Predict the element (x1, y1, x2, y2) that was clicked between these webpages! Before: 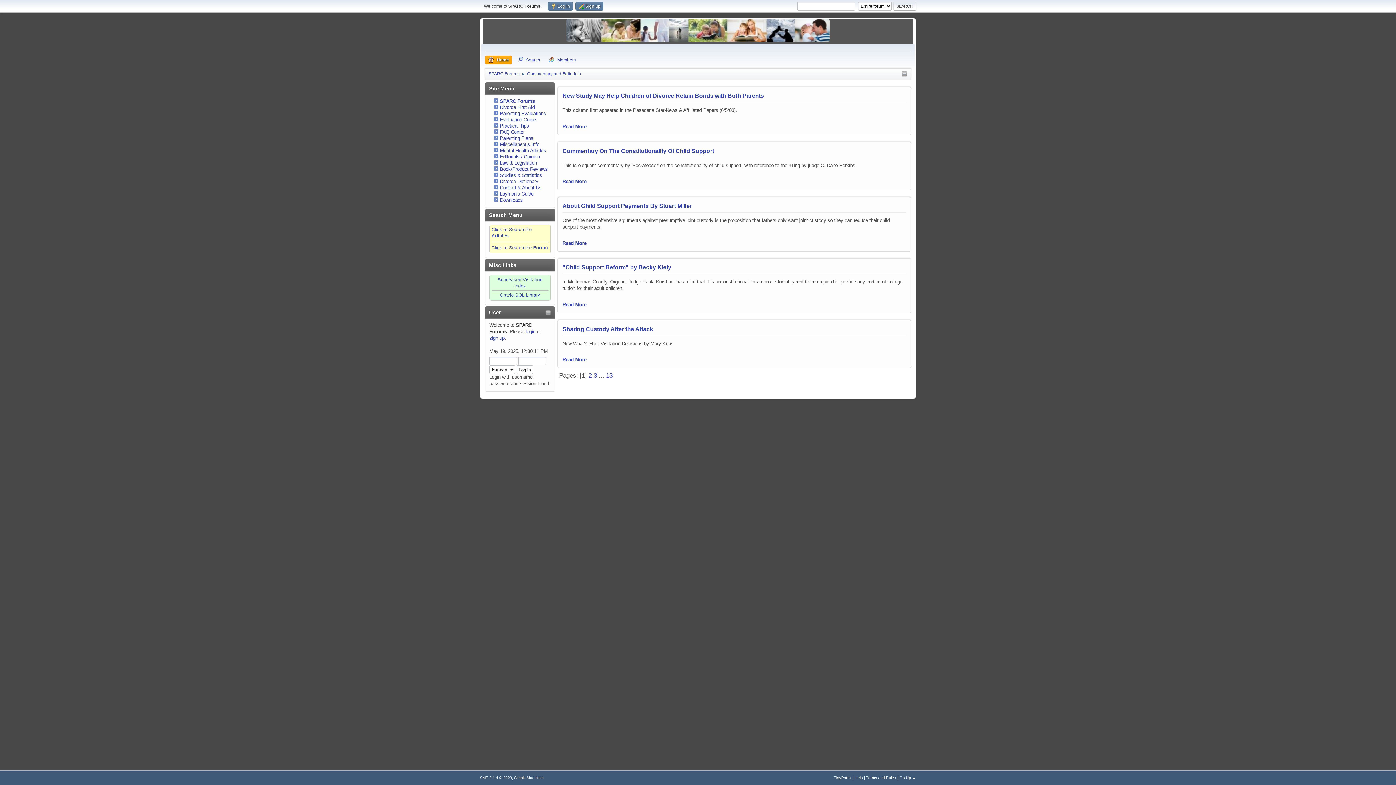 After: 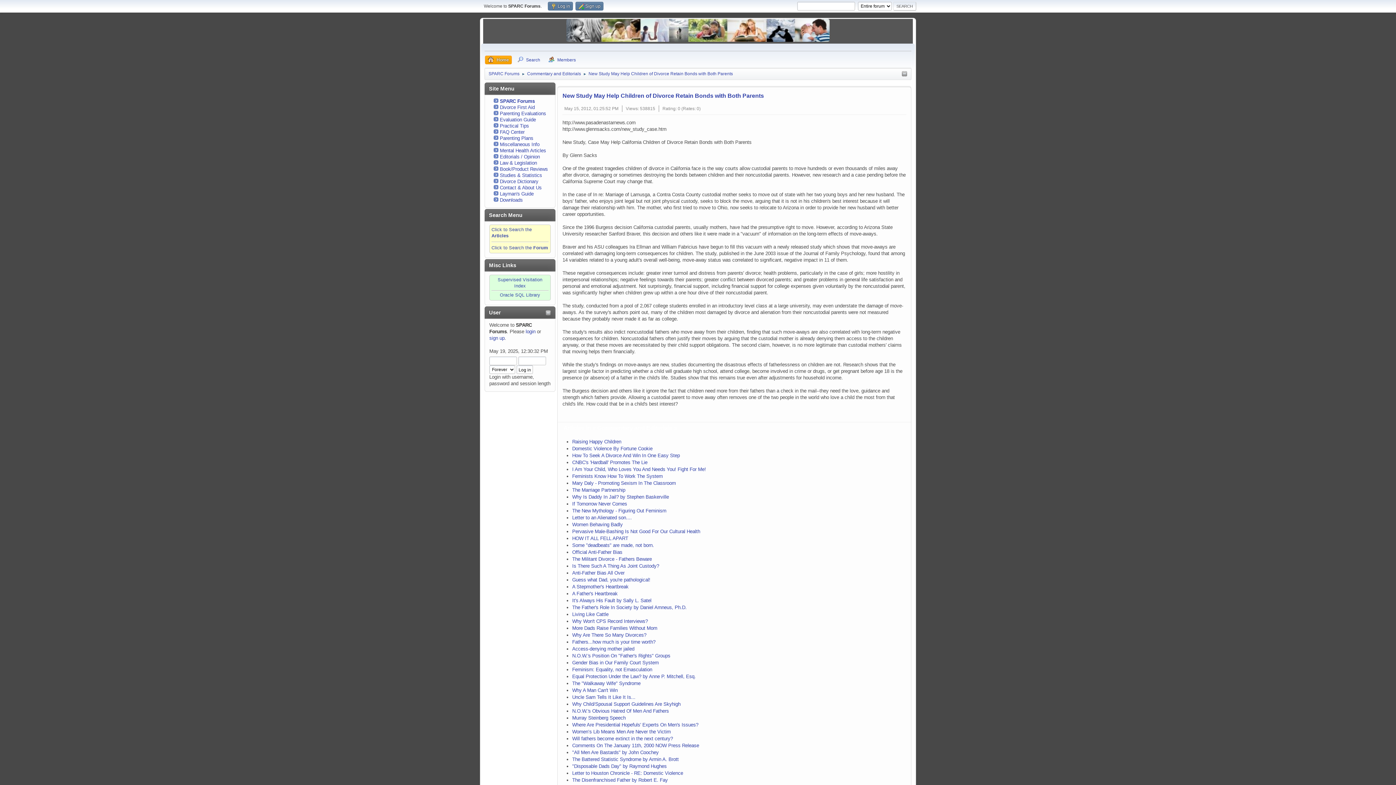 Action: bbox: (562, 123, 586, 129) label: Read More